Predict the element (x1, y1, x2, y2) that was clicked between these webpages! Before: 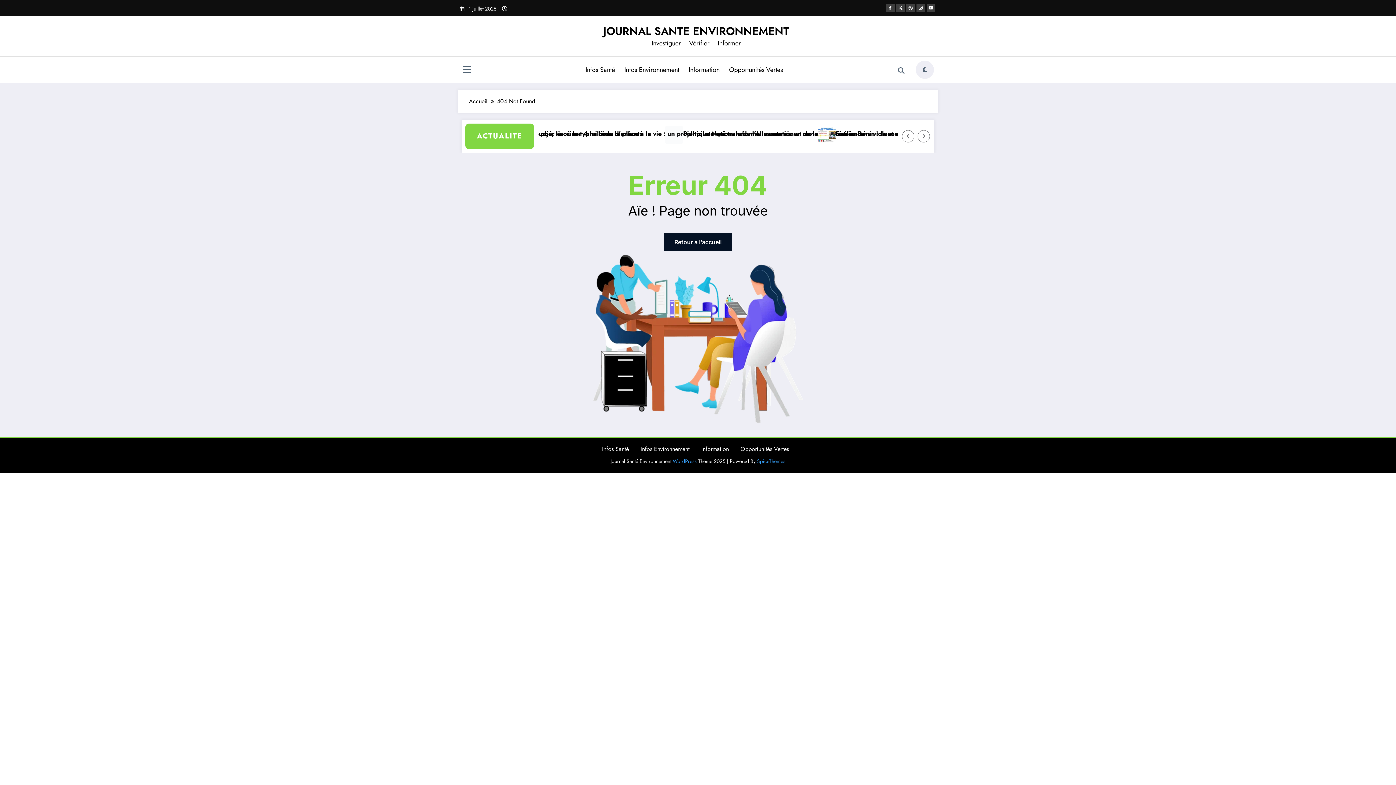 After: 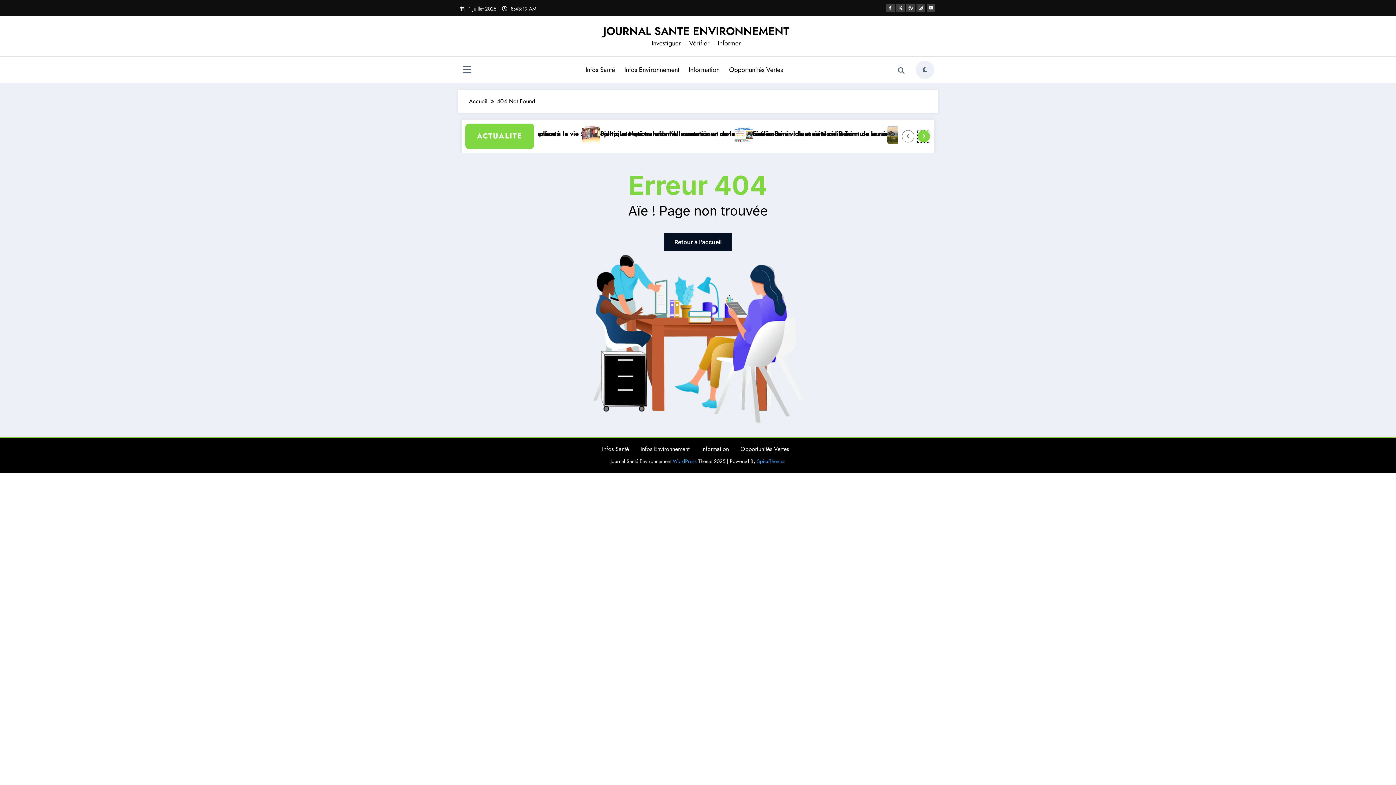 Action: label: Right Arrow bbox: (918, 130, 929, 142)